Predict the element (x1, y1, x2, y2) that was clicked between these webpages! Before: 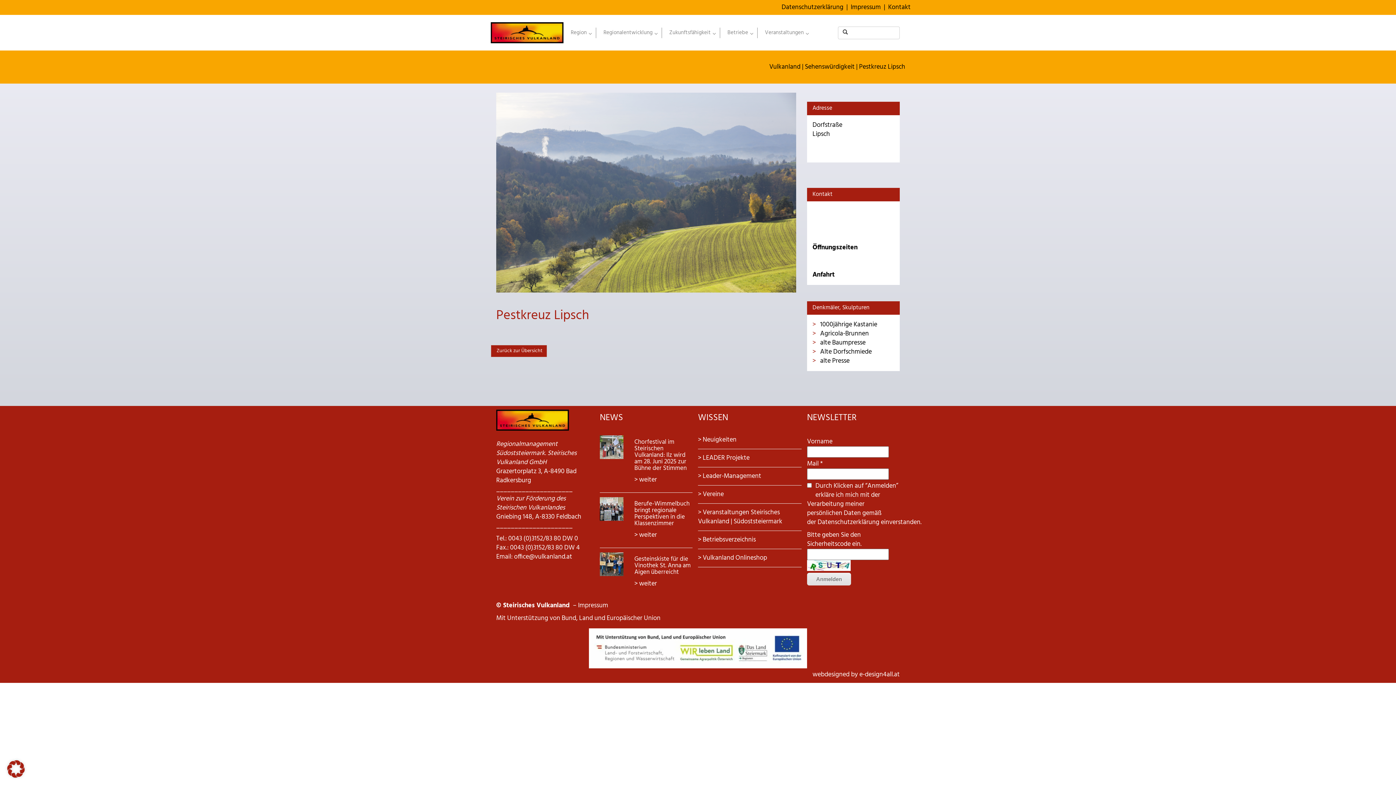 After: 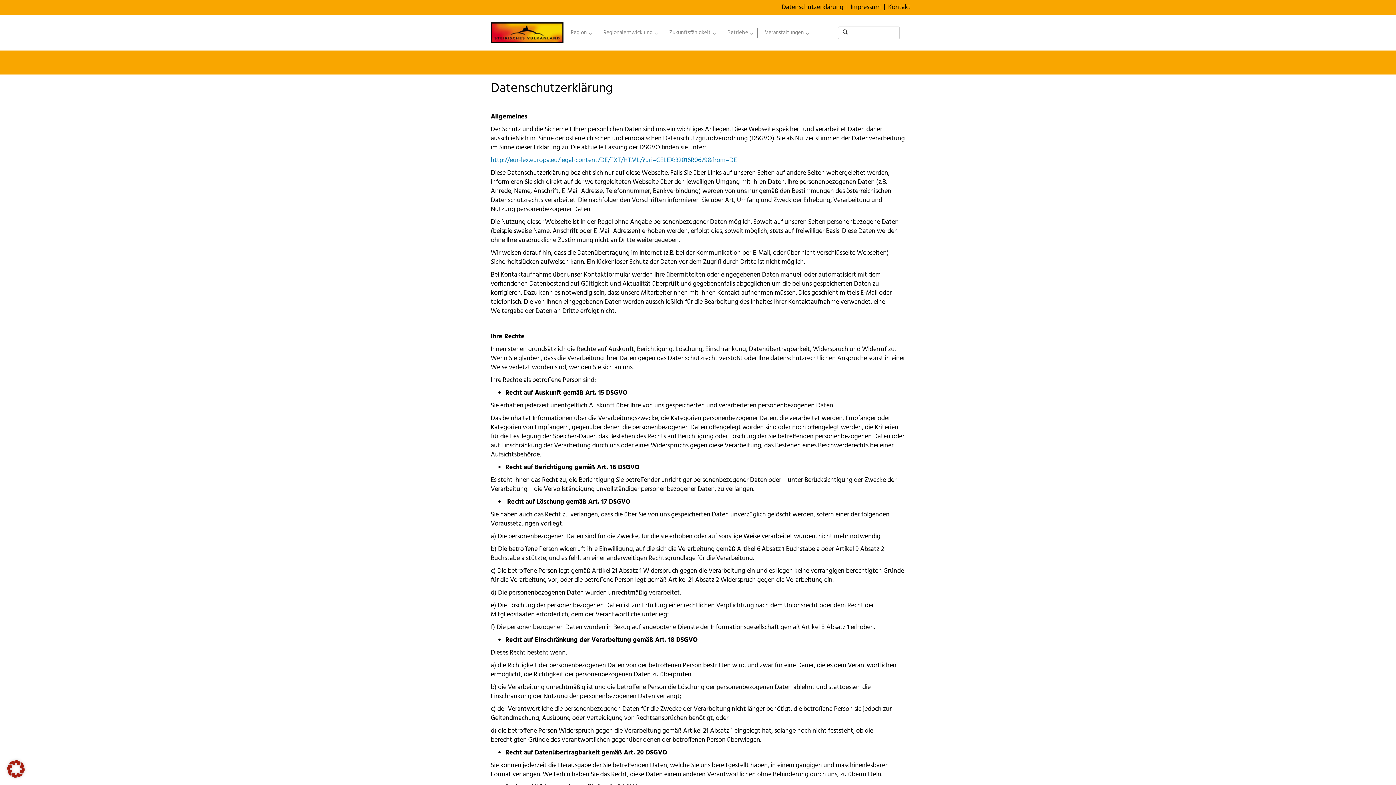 Action: bbox: (817, 517, 879, 528) label: Datenschutzerklärung